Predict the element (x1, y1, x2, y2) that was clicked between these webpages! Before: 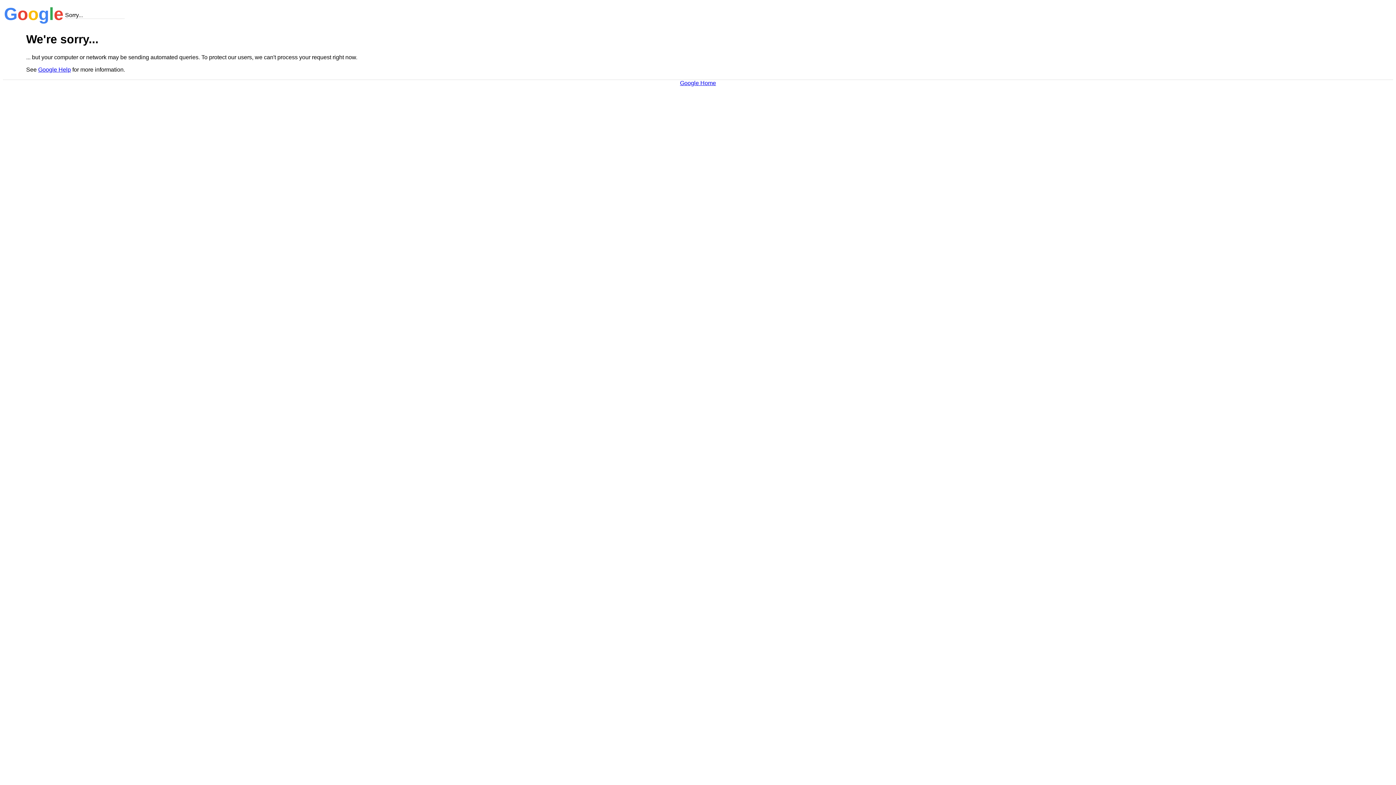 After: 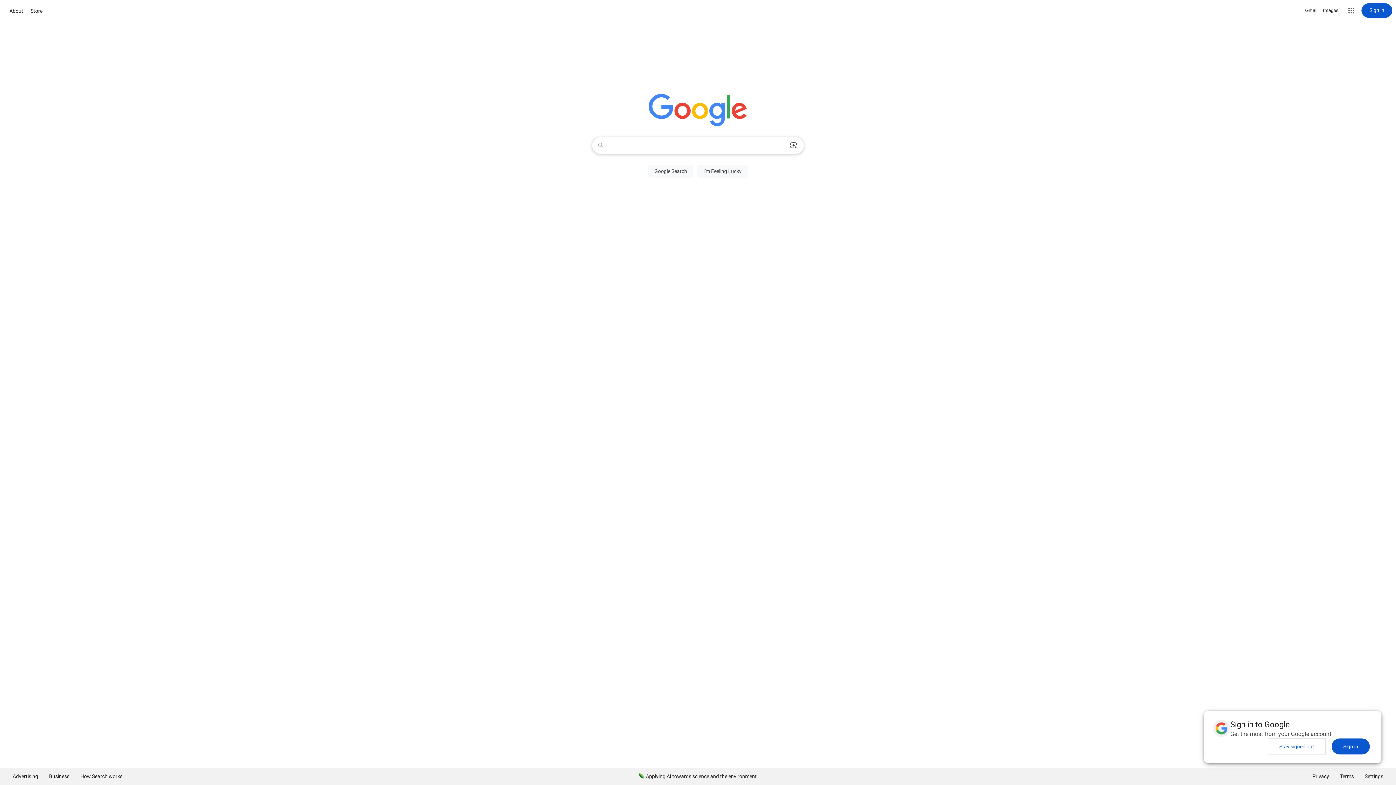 Action: bbox: (680, 79, 716, 86) label: Google Home